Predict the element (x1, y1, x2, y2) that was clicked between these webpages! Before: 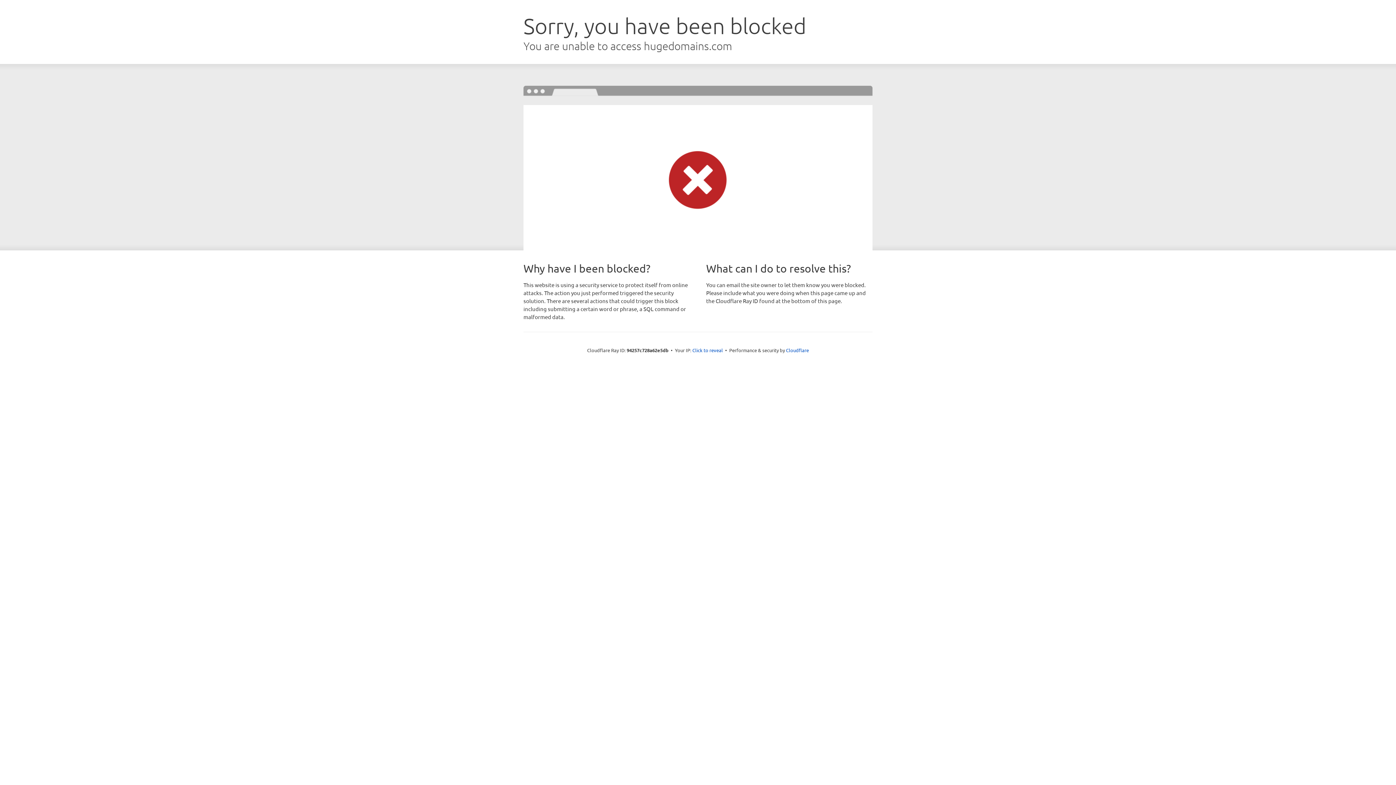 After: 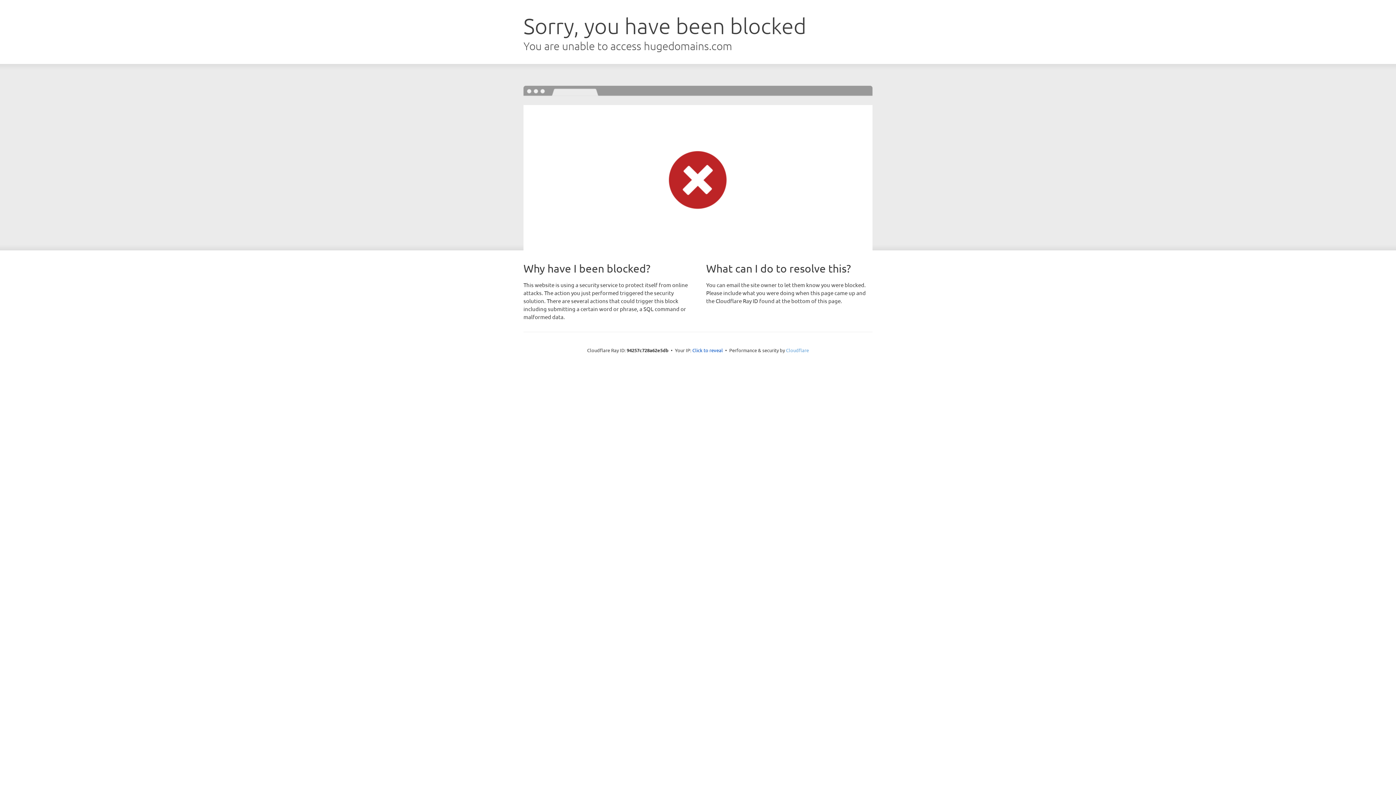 Action: label: Cloudflare bbox: (786, 347, 809, 353)